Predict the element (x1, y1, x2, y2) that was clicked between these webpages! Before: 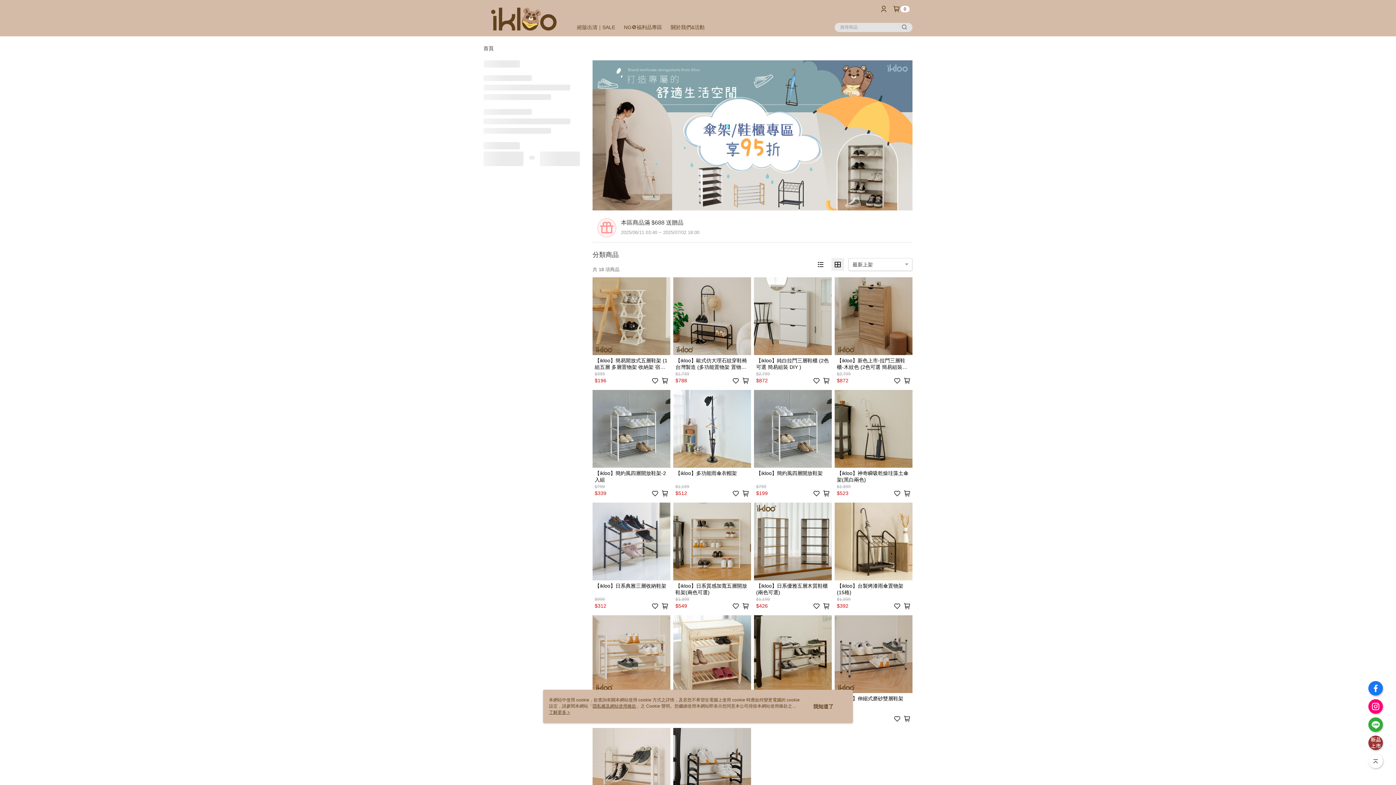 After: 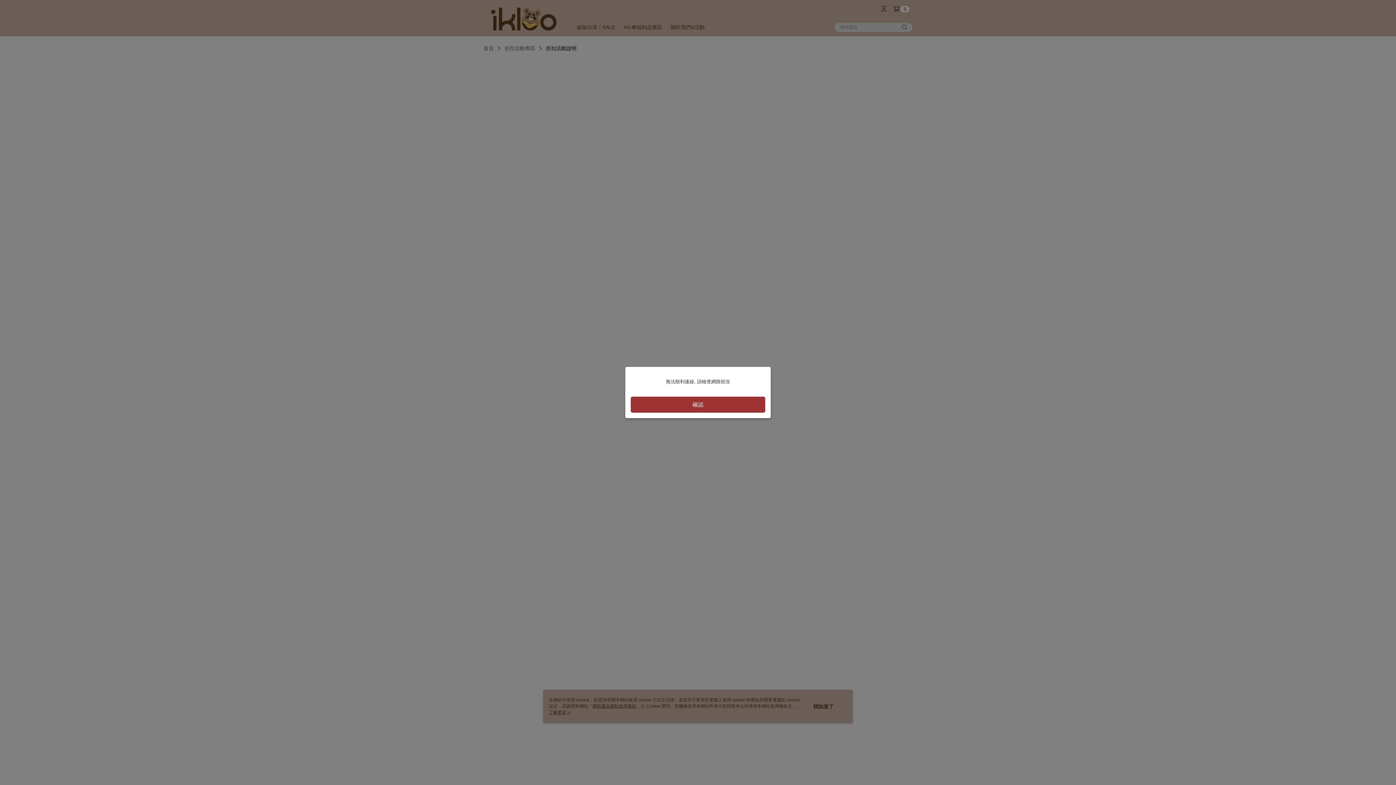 Action: label: 本區商品滿 $688 送贈品
2025/06/11 03:40 ~ 2025/07/02 16:00 bbox: (592, 211, 912, 242)